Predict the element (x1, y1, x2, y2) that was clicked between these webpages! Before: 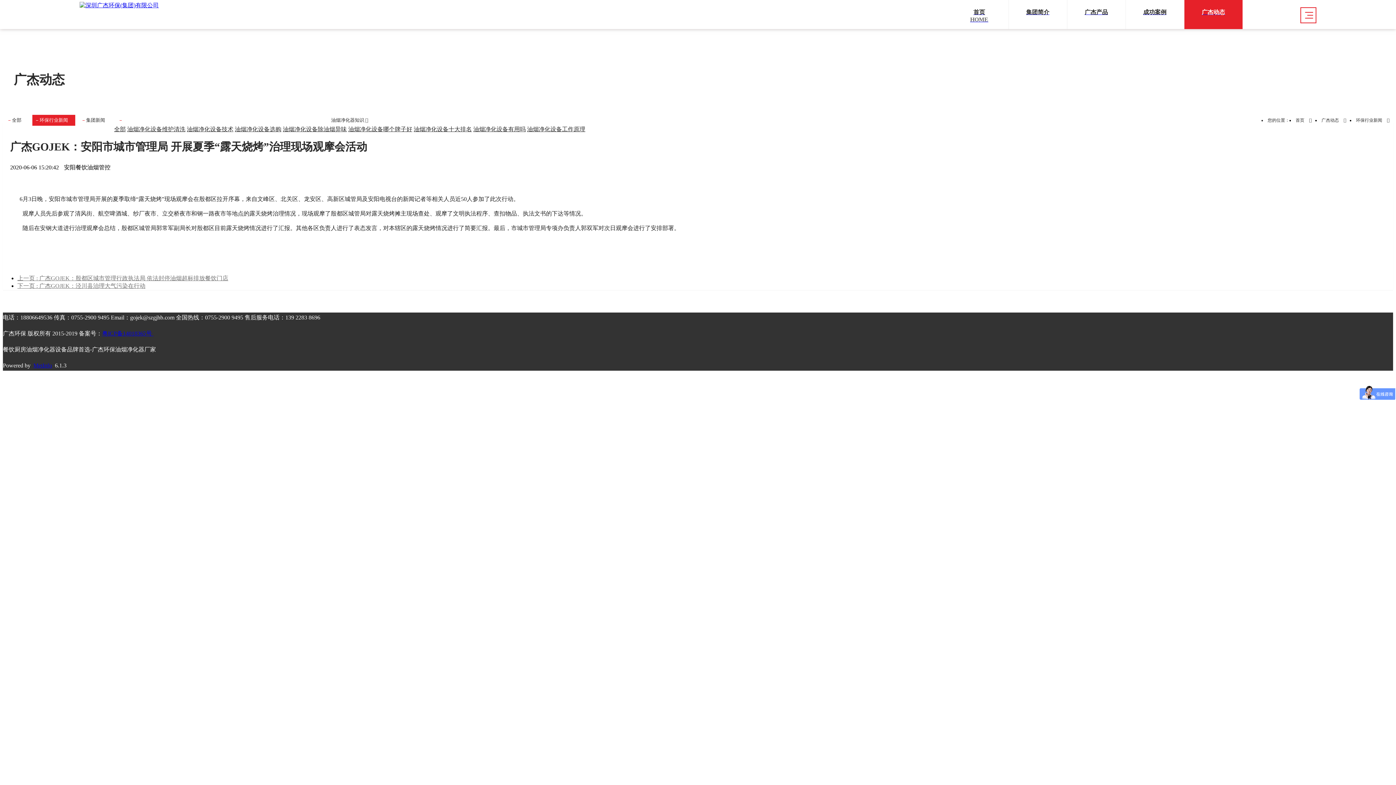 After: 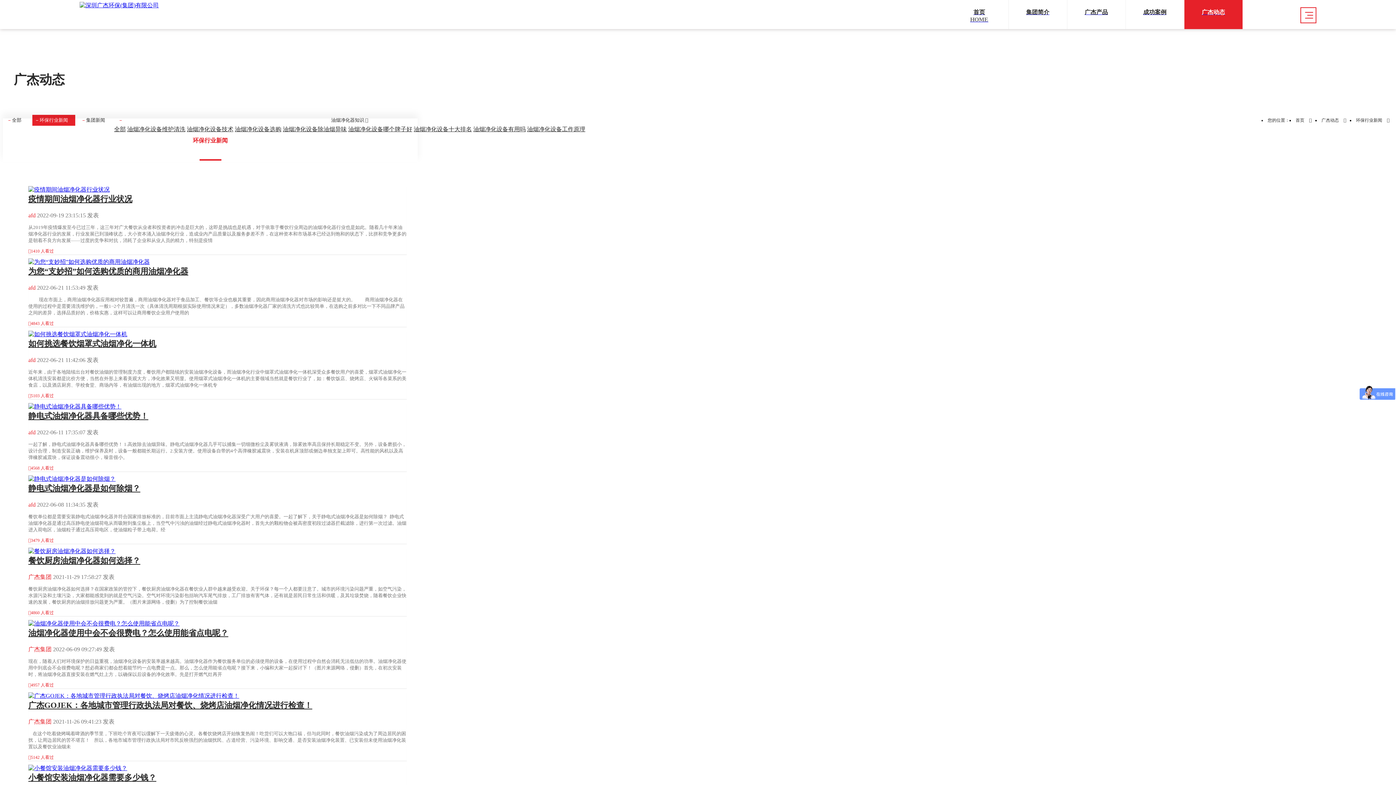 Action: bbox: (32, 114, 75, 125) label: 环保行业新闻